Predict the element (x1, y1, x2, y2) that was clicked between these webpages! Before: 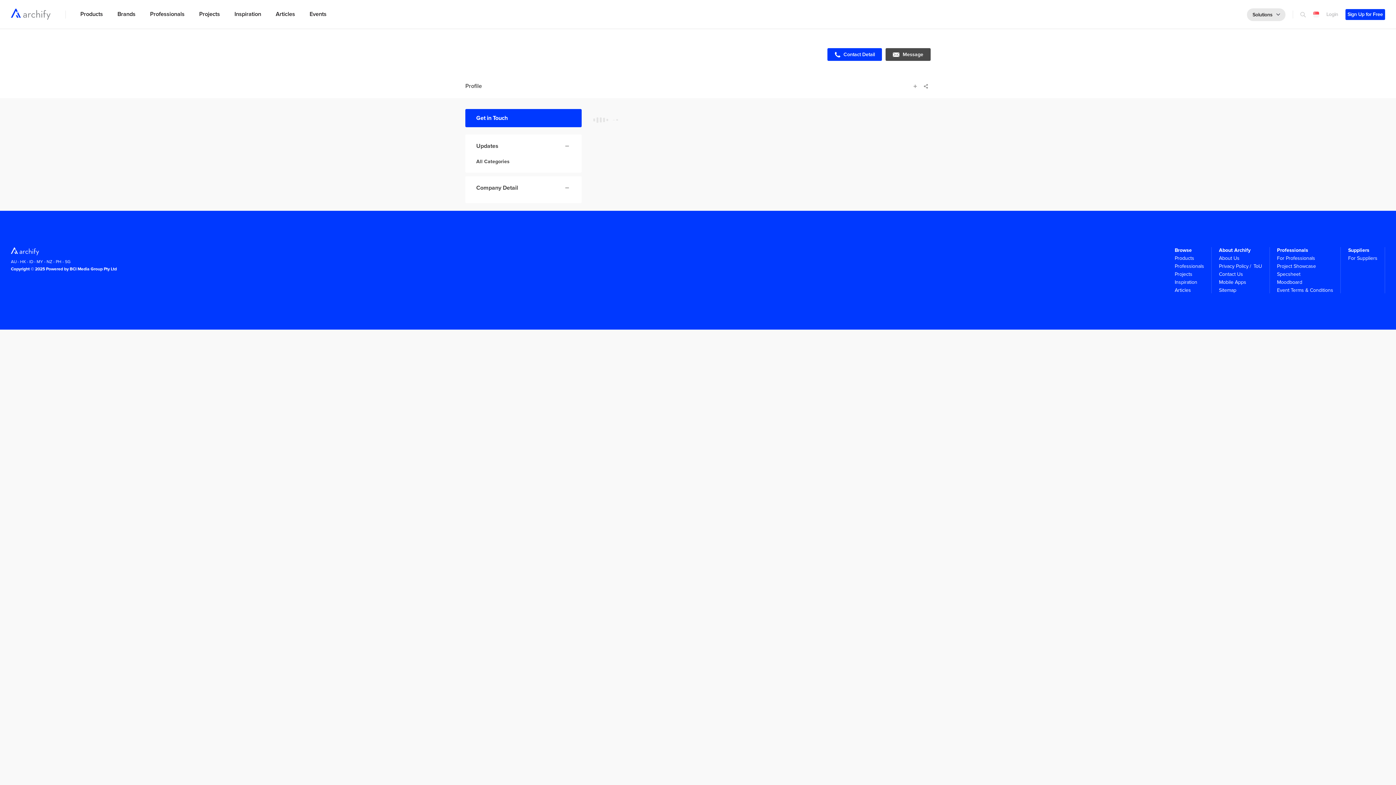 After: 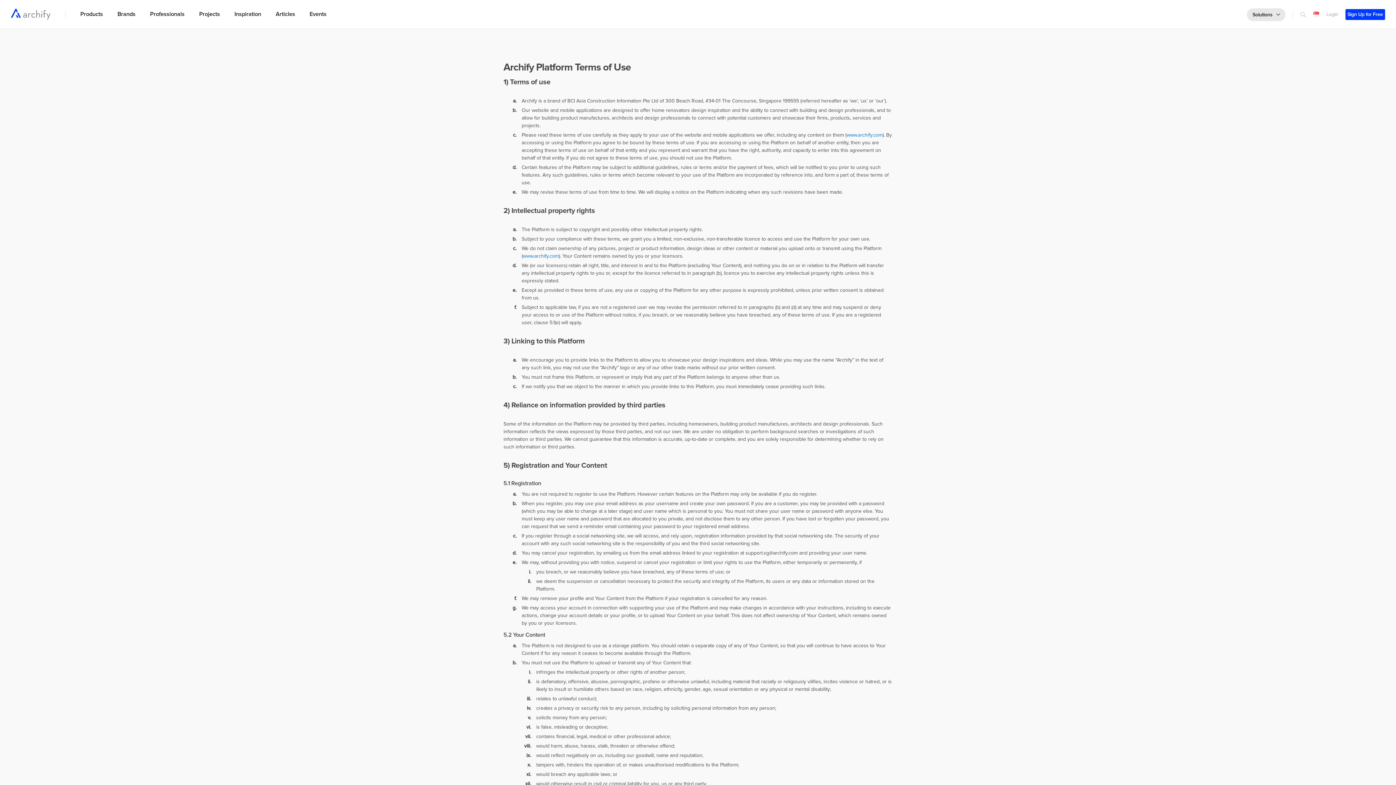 Action: bbox: (1253, 263, 1262, 269) label: ToU